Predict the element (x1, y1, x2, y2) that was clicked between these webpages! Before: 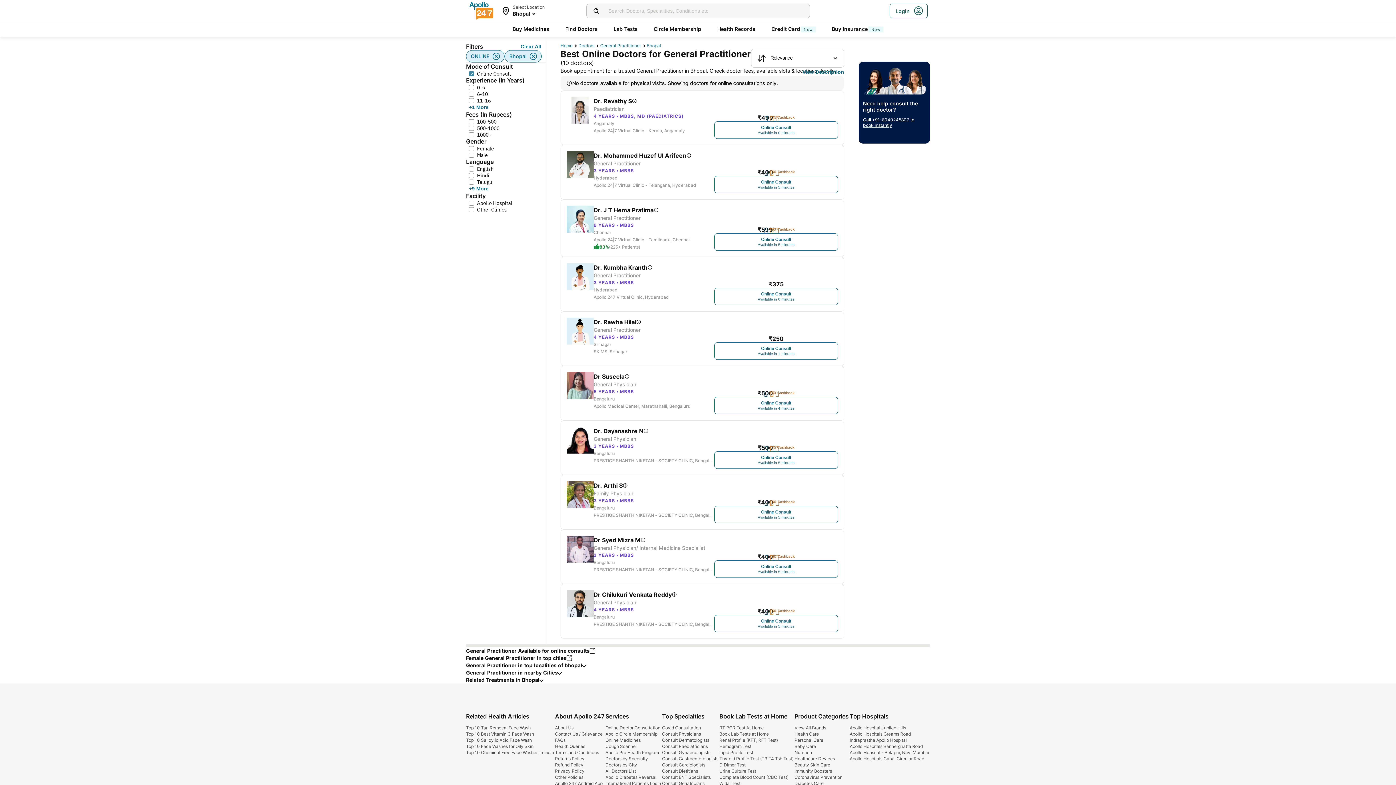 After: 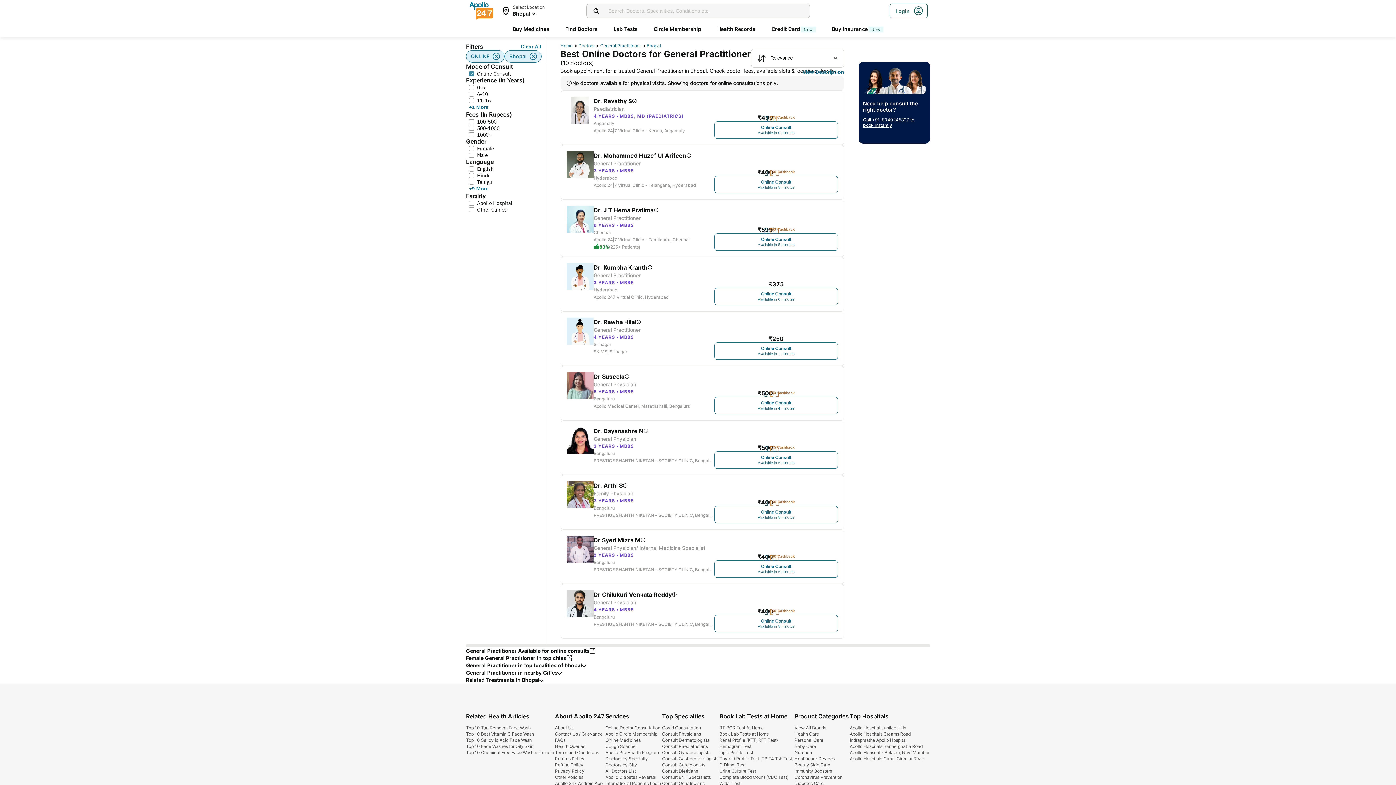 Action: bbox: (466, 750, 554, 755) label: Top 10 Chemical Free Face Washes in India